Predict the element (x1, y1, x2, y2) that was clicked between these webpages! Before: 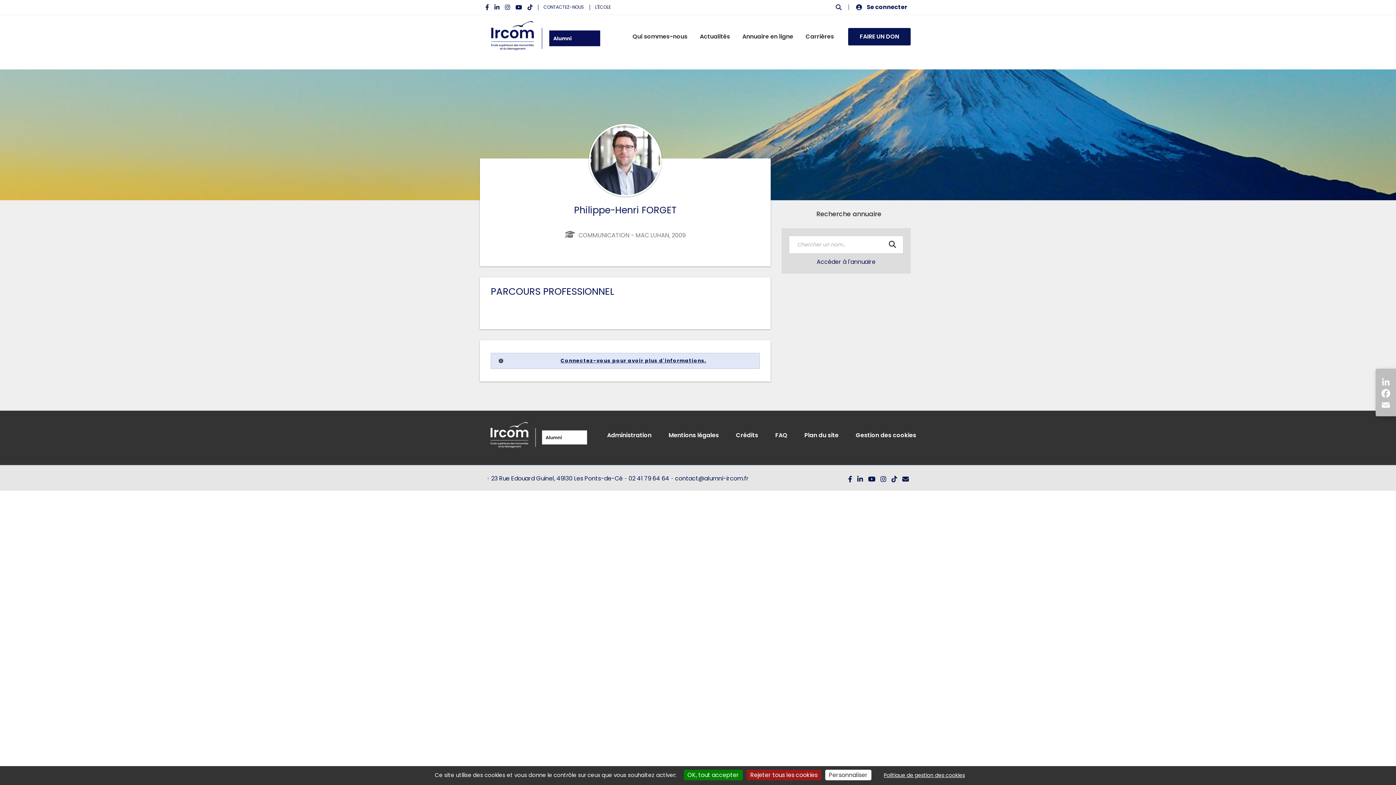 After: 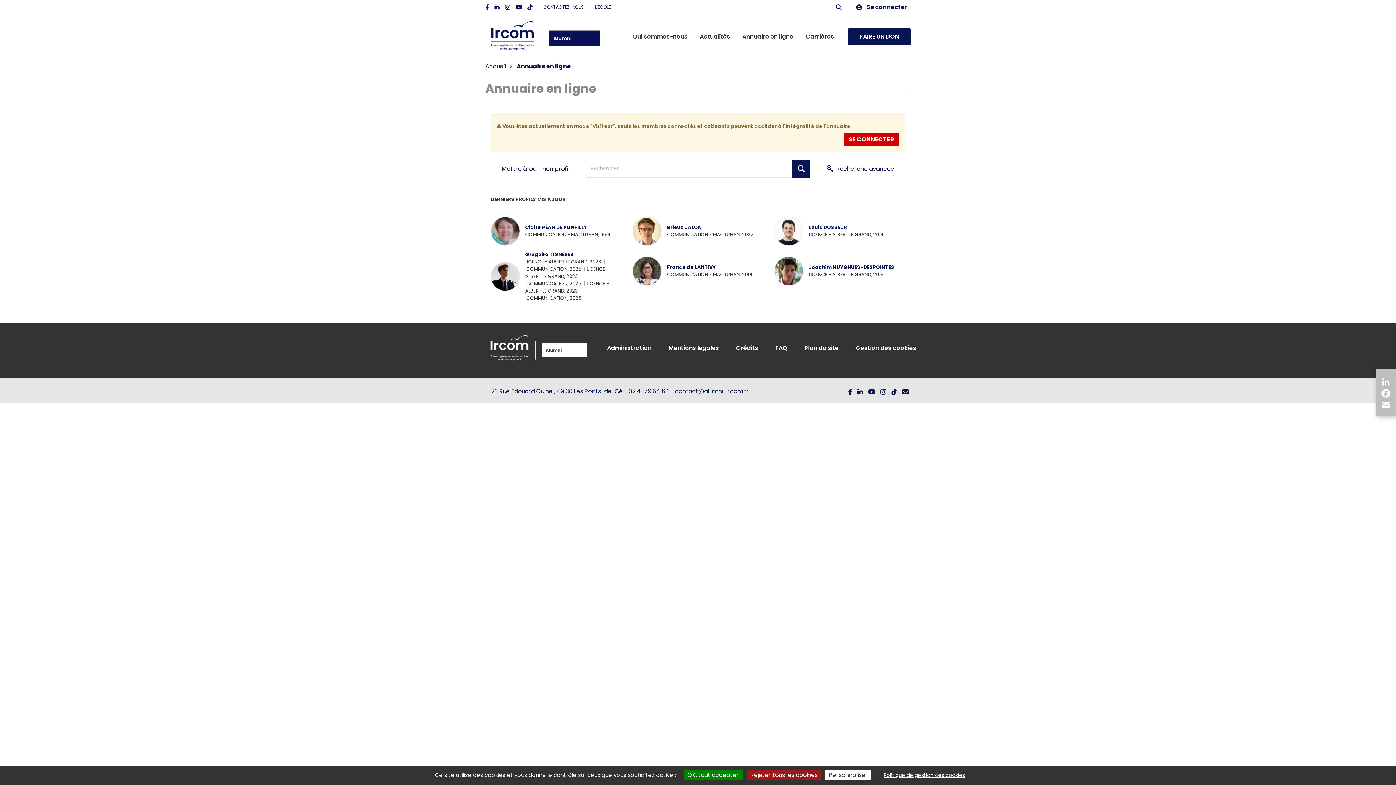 Action: label: Annuaire en ligne bbox: (737, 29, 798, 54)